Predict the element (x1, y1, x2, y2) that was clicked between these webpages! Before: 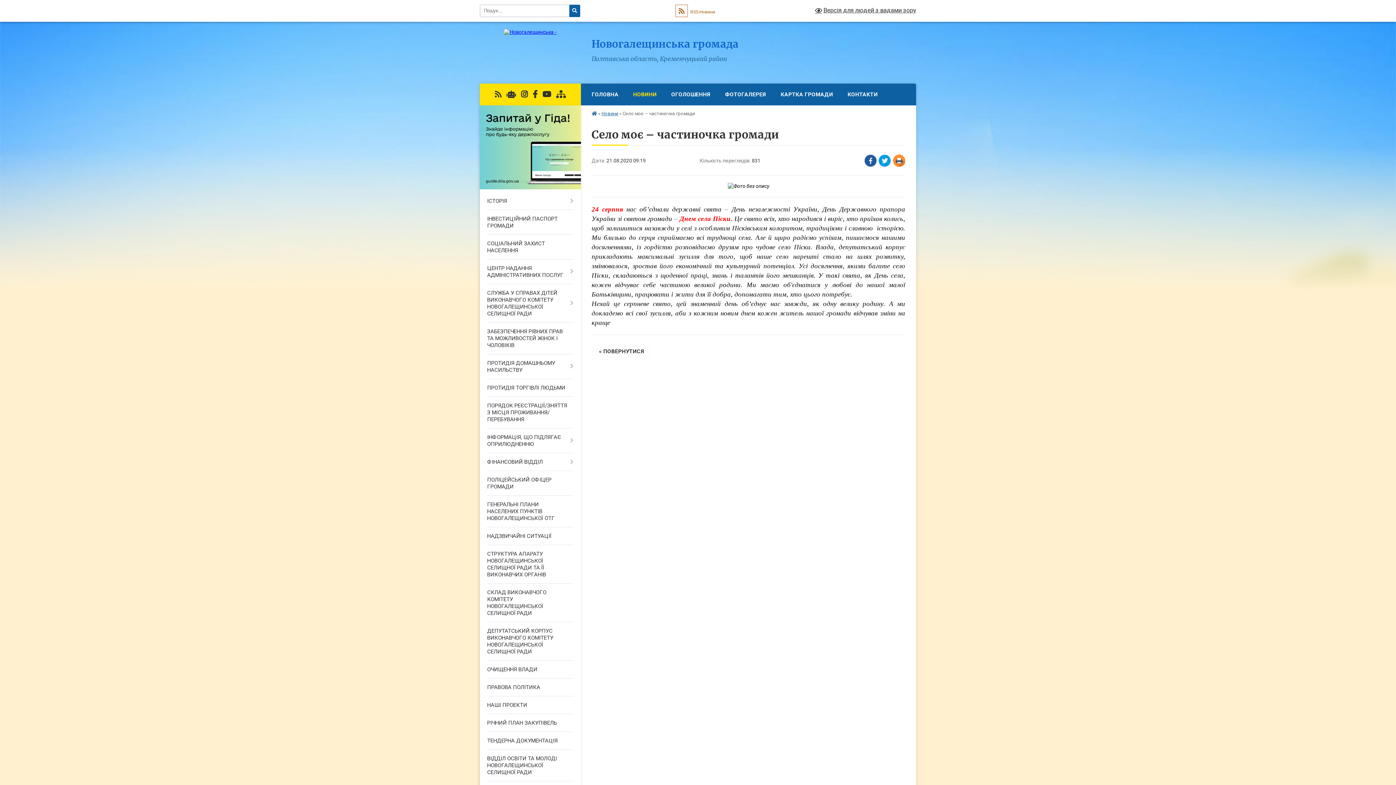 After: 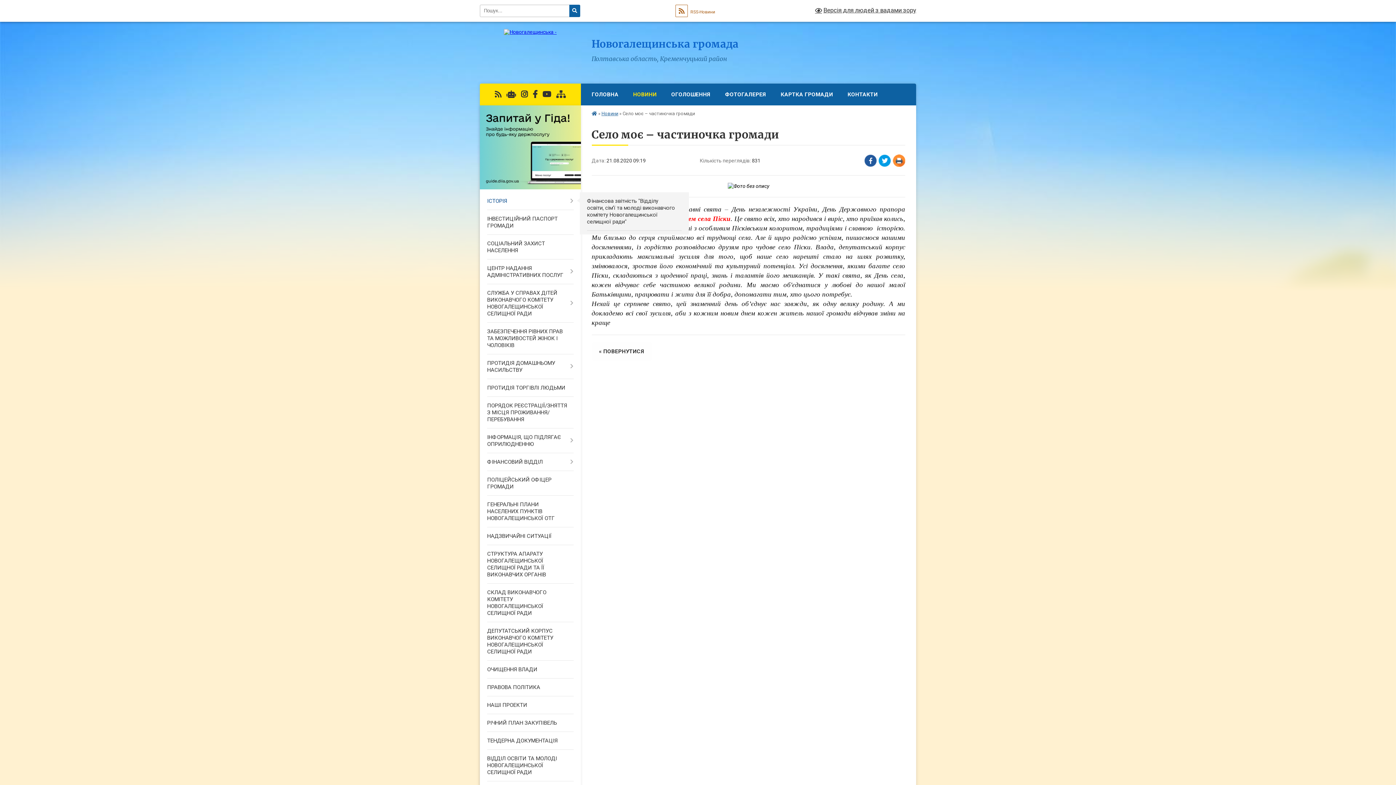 Action: bbox: (480, 192, 580, 210) label: ІСТОРІЯ